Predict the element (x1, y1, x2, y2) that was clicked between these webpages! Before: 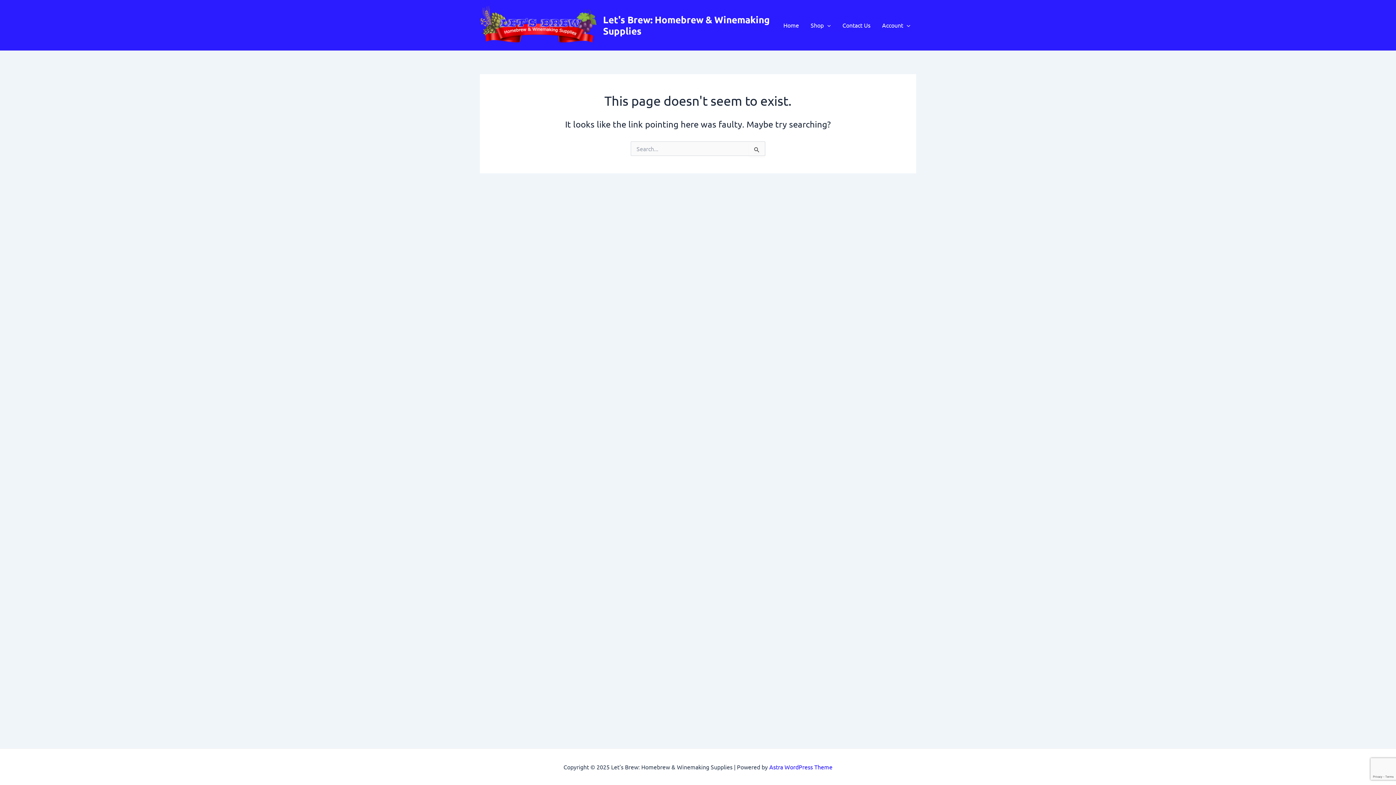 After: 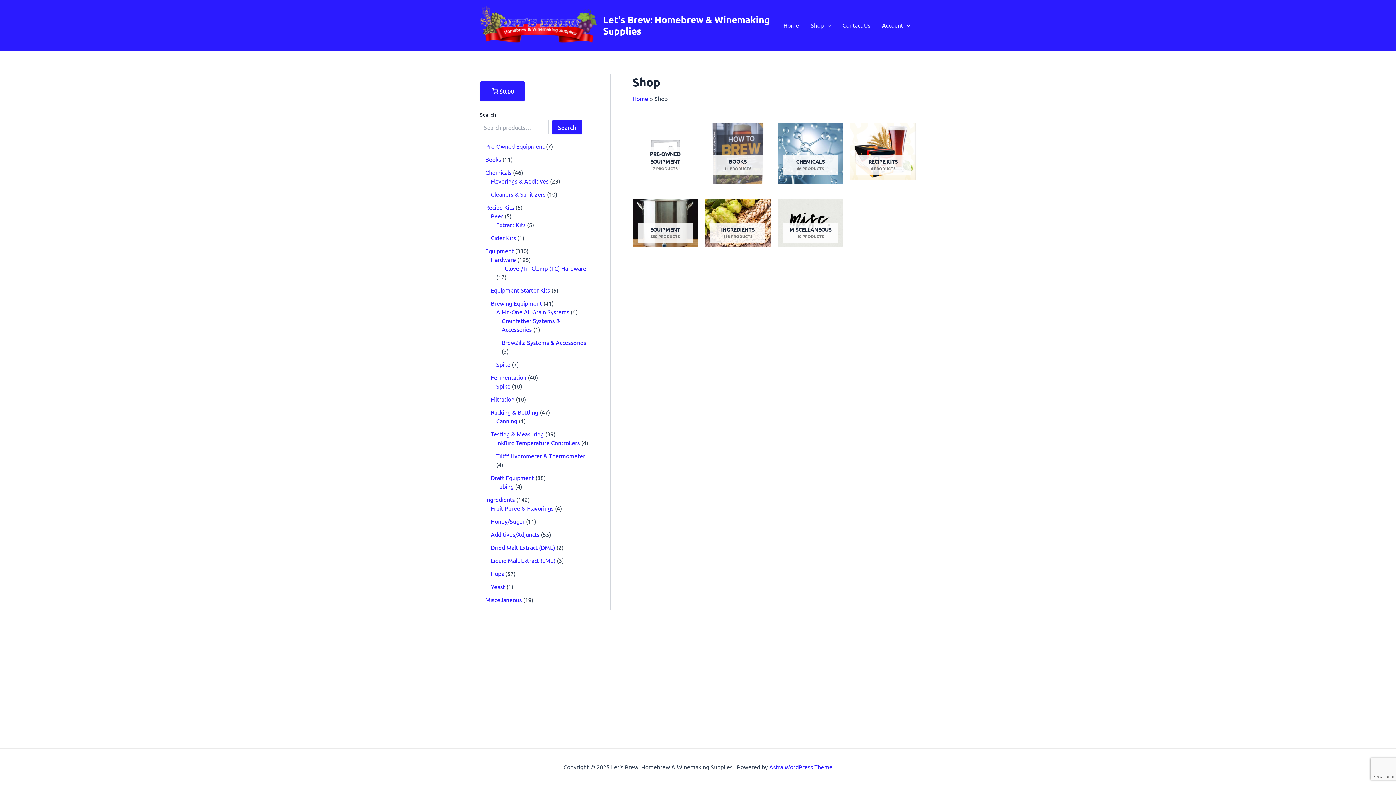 Action: label: Shop bbox: (805, 10, 836, 39)